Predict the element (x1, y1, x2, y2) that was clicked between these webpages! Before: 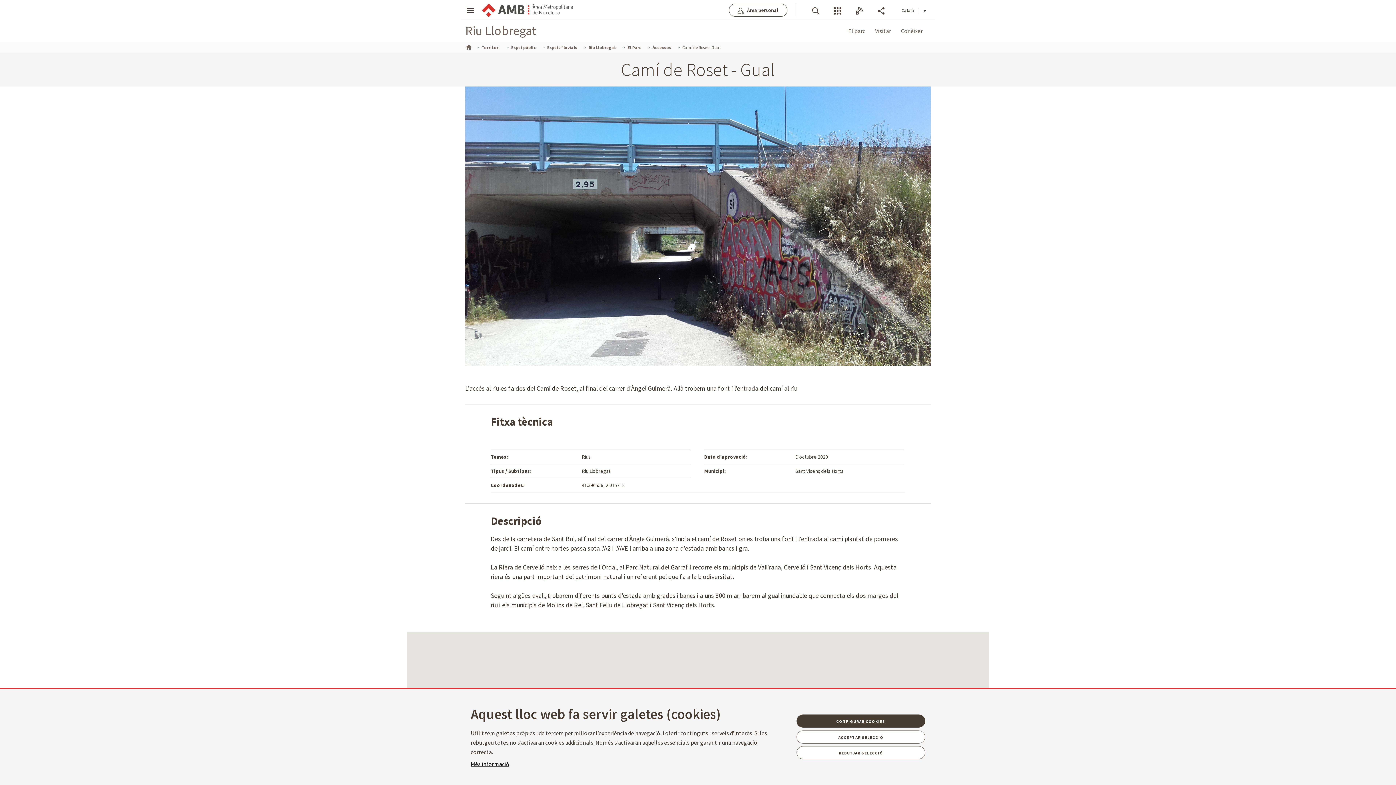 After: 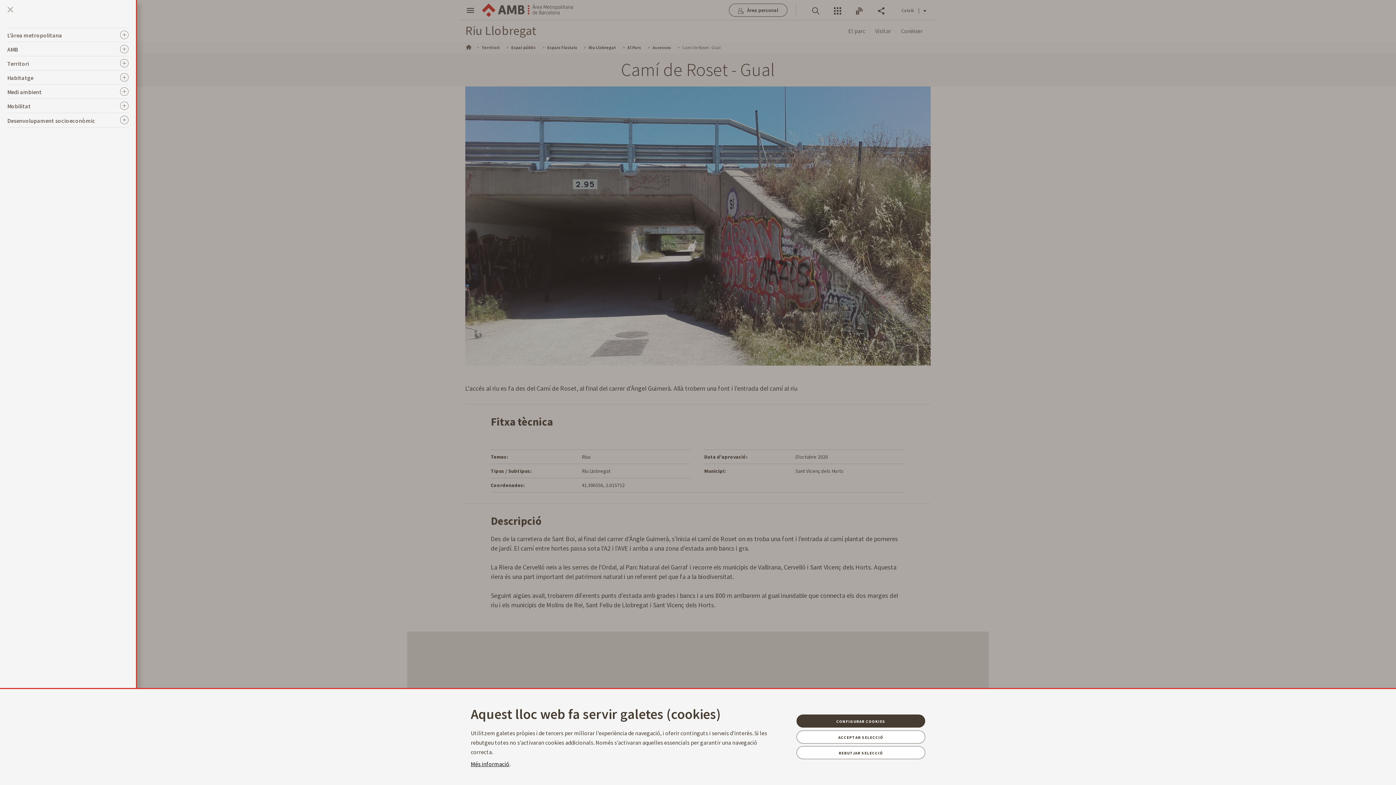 Action: bbox: (465, 0, 475, 11) label: Mostrar menú